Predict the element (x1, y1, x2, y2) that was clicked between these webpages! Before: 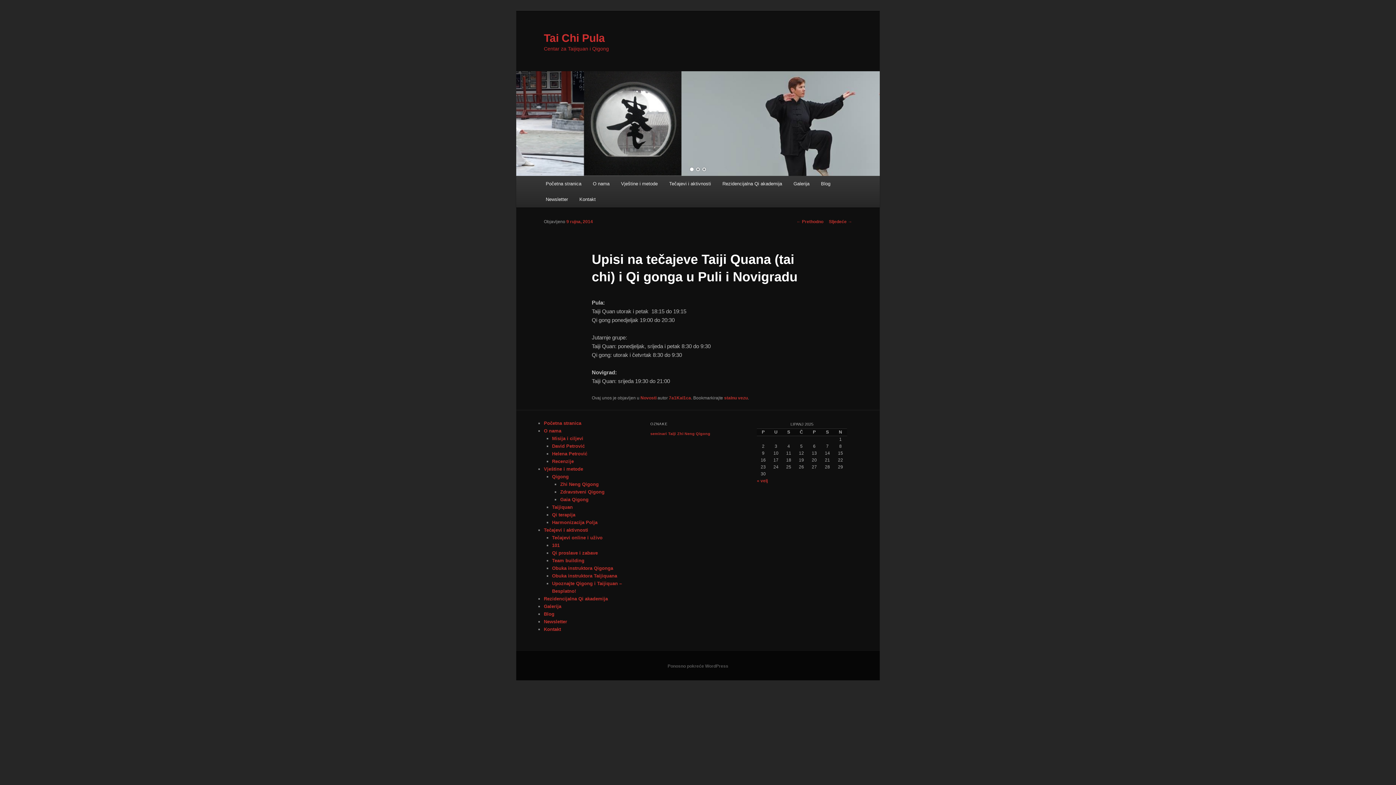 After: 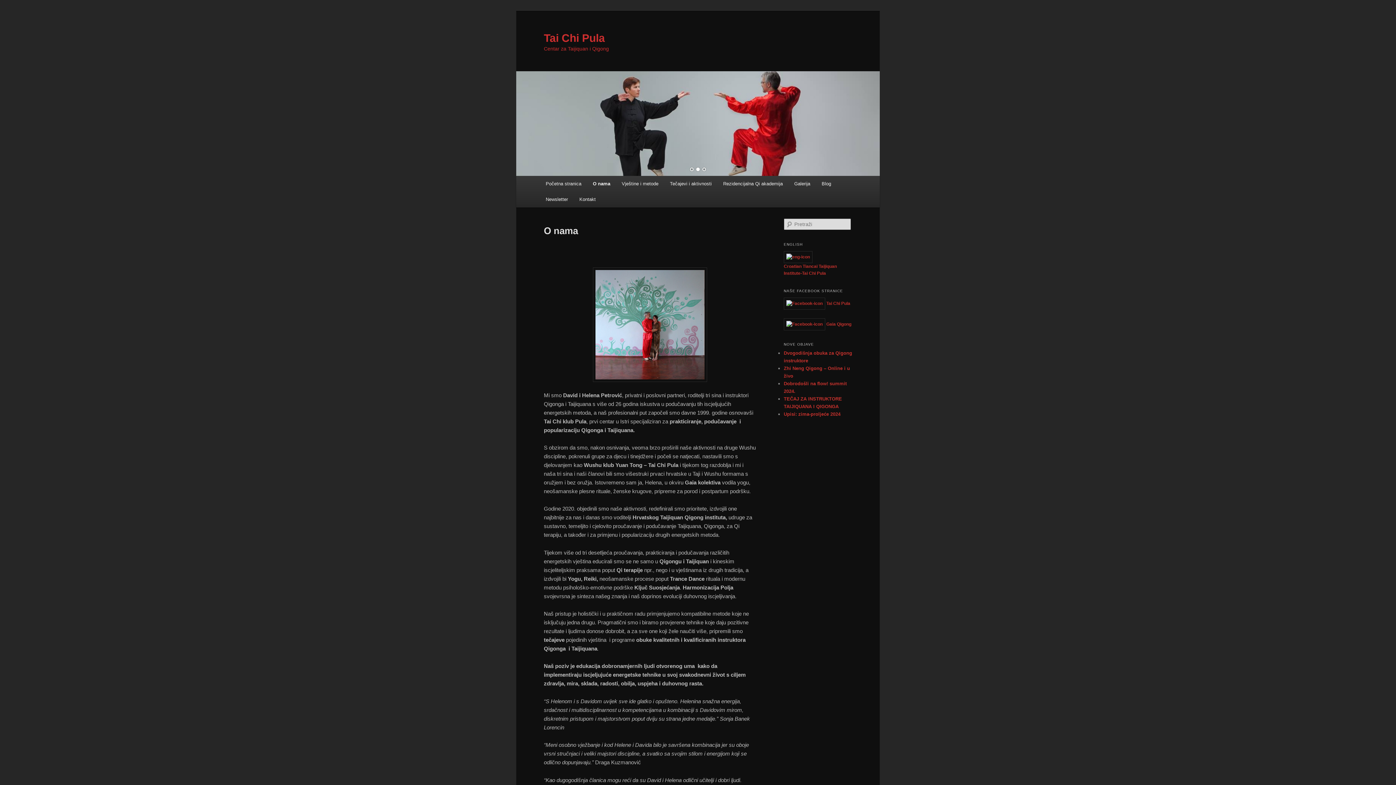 Action: bbox: (587, 176, 615, 191) label: O nama